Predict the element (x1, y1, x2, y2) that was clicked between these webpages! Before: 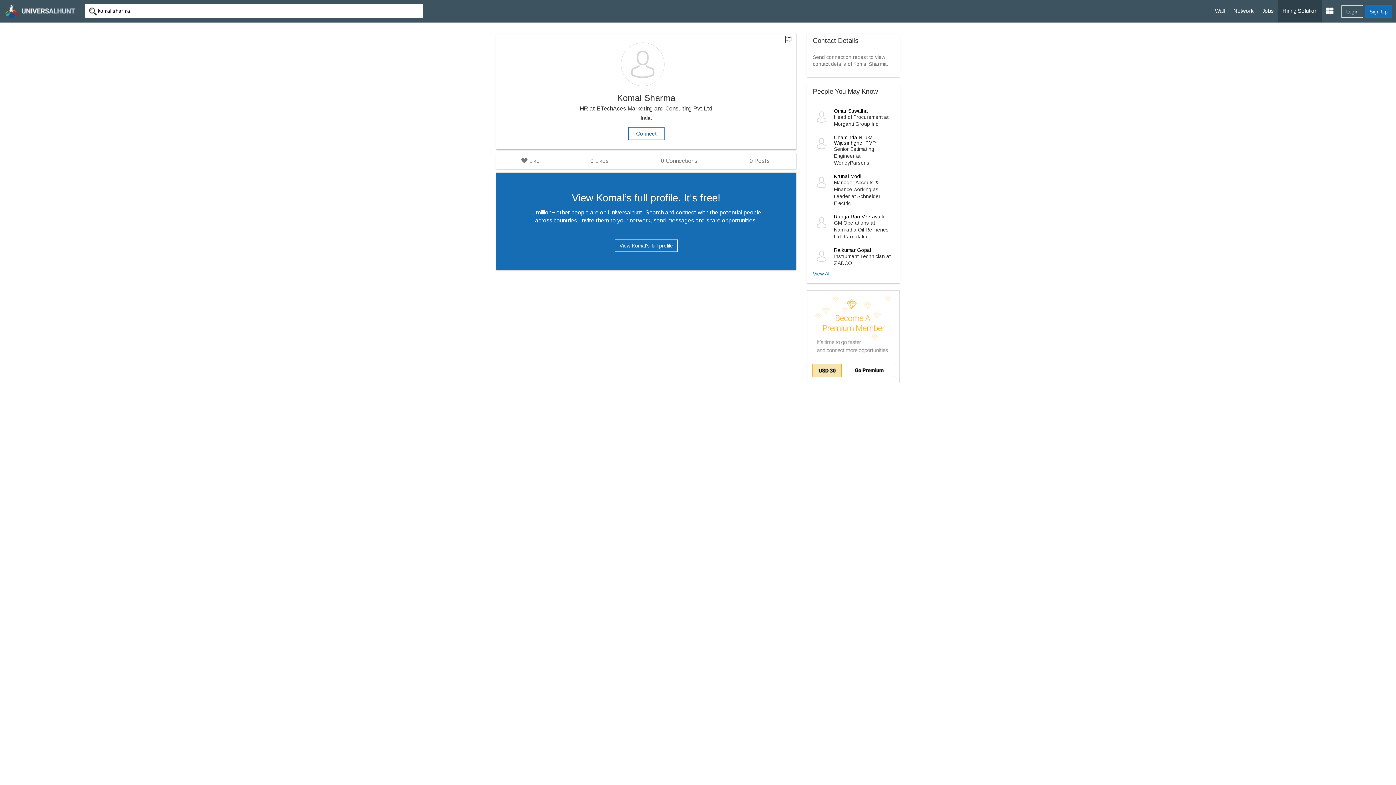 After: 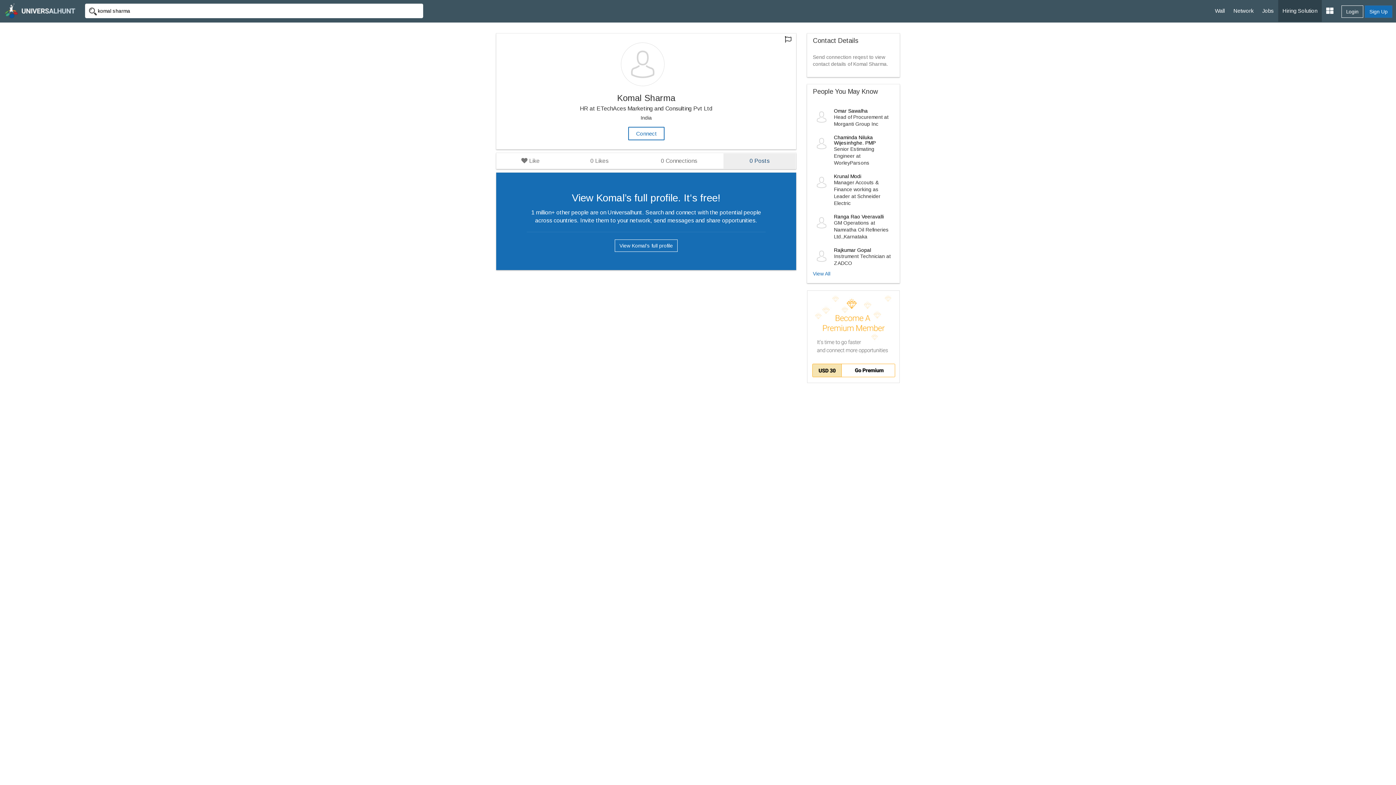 Action: bbox: (723, 153, 796, 168) label: 0 Posts